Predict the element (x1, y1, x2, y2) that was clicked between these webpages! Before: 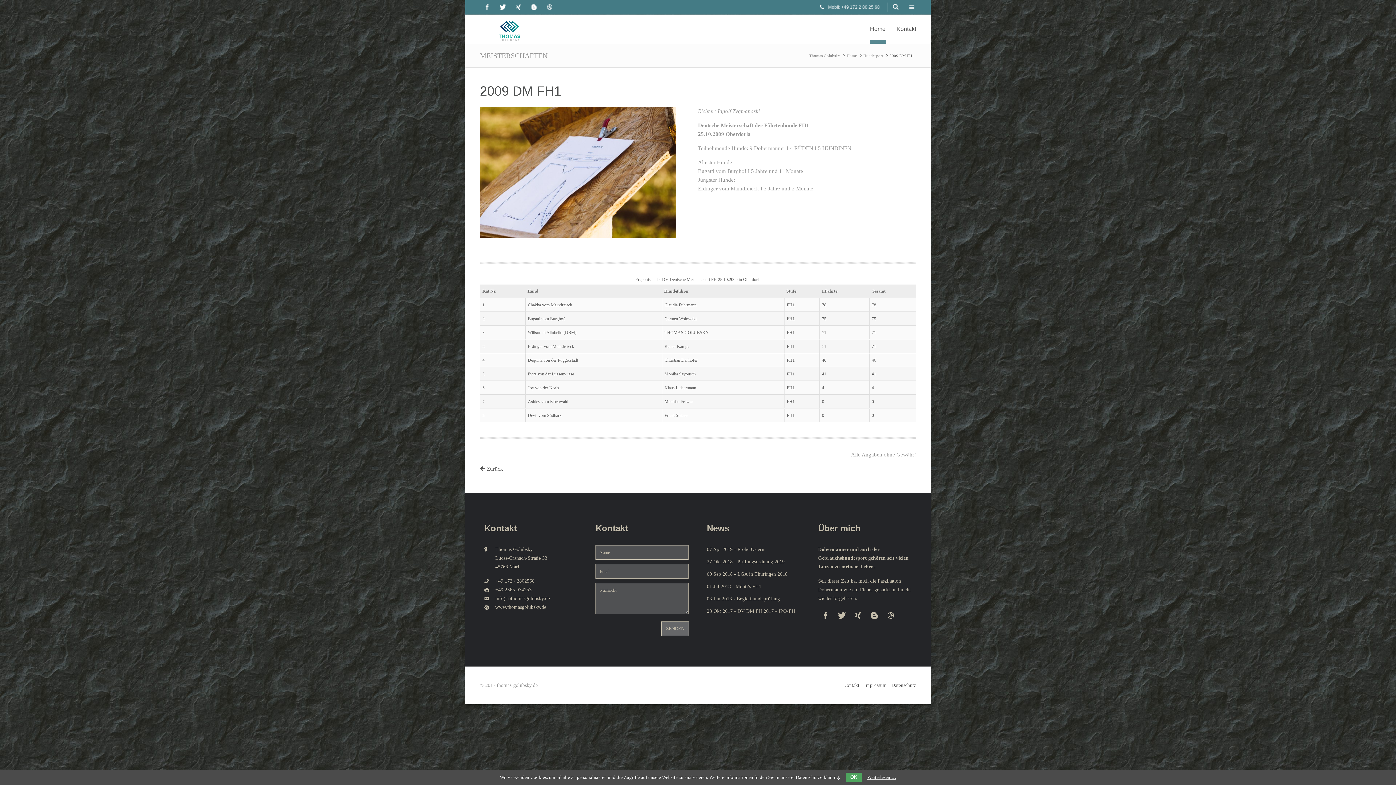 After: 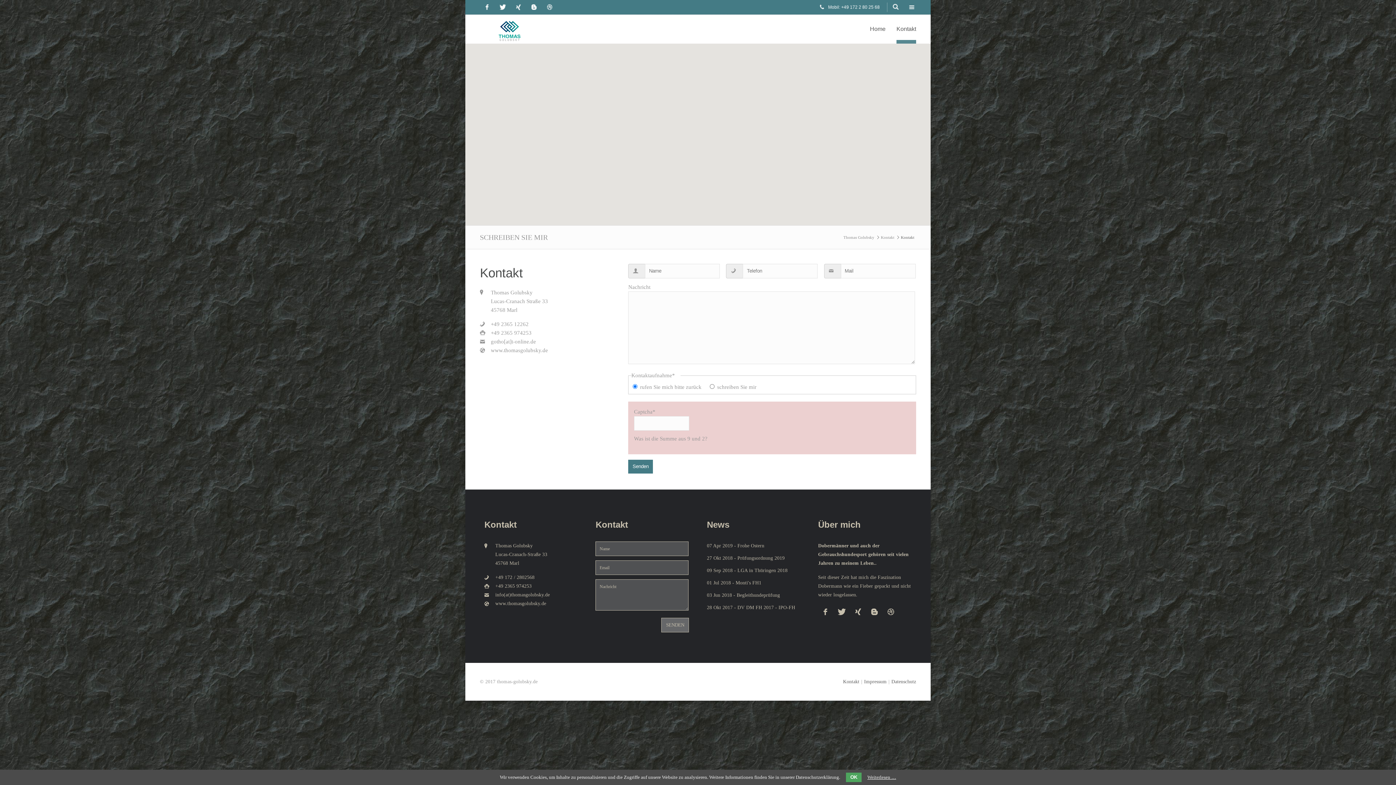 Action: bbox: (896, 14, 916, 43) label: Kontakt